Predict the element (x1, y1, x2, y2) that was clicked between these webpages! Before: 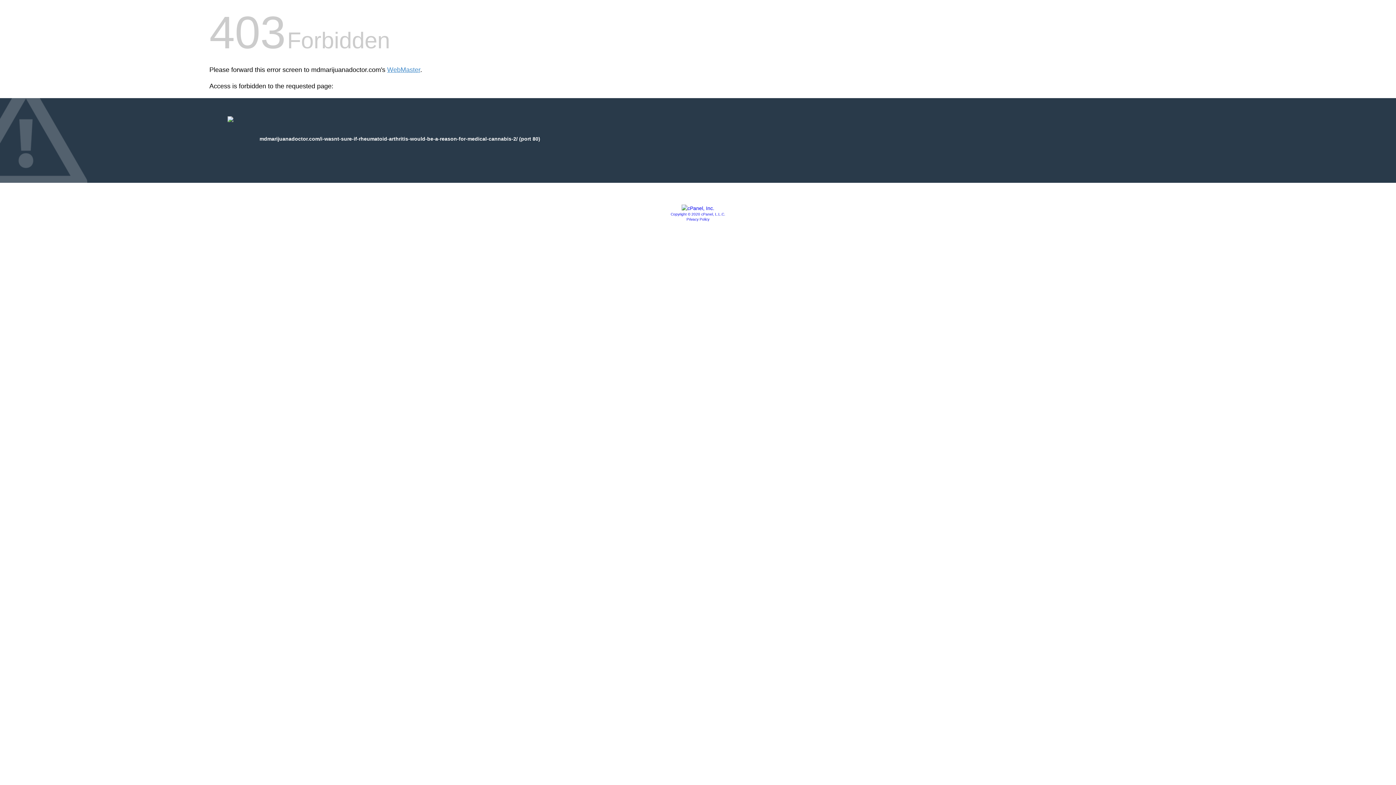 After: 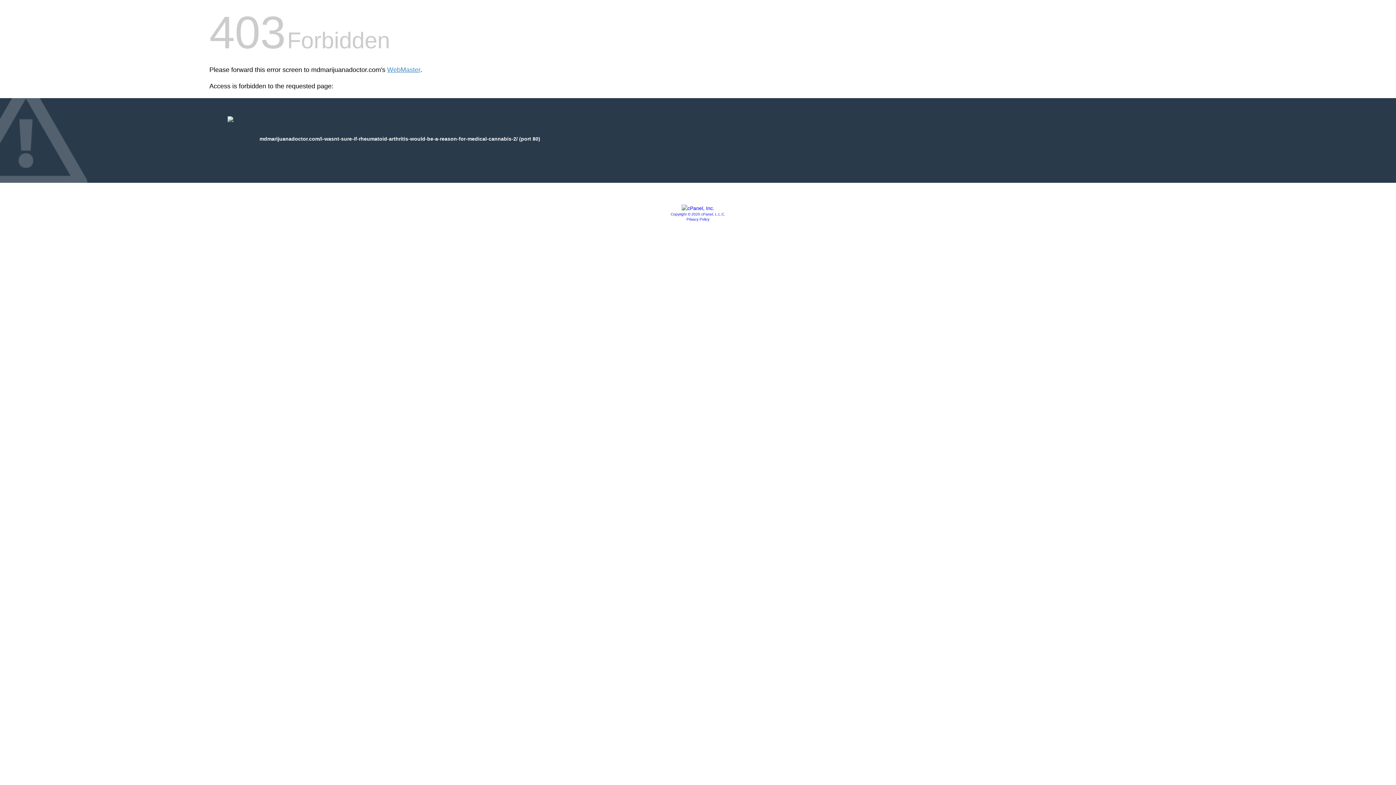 Action: label: Copyright © 2020 cPanel, L.L.C. bbox: (670, 212, 725, 216)